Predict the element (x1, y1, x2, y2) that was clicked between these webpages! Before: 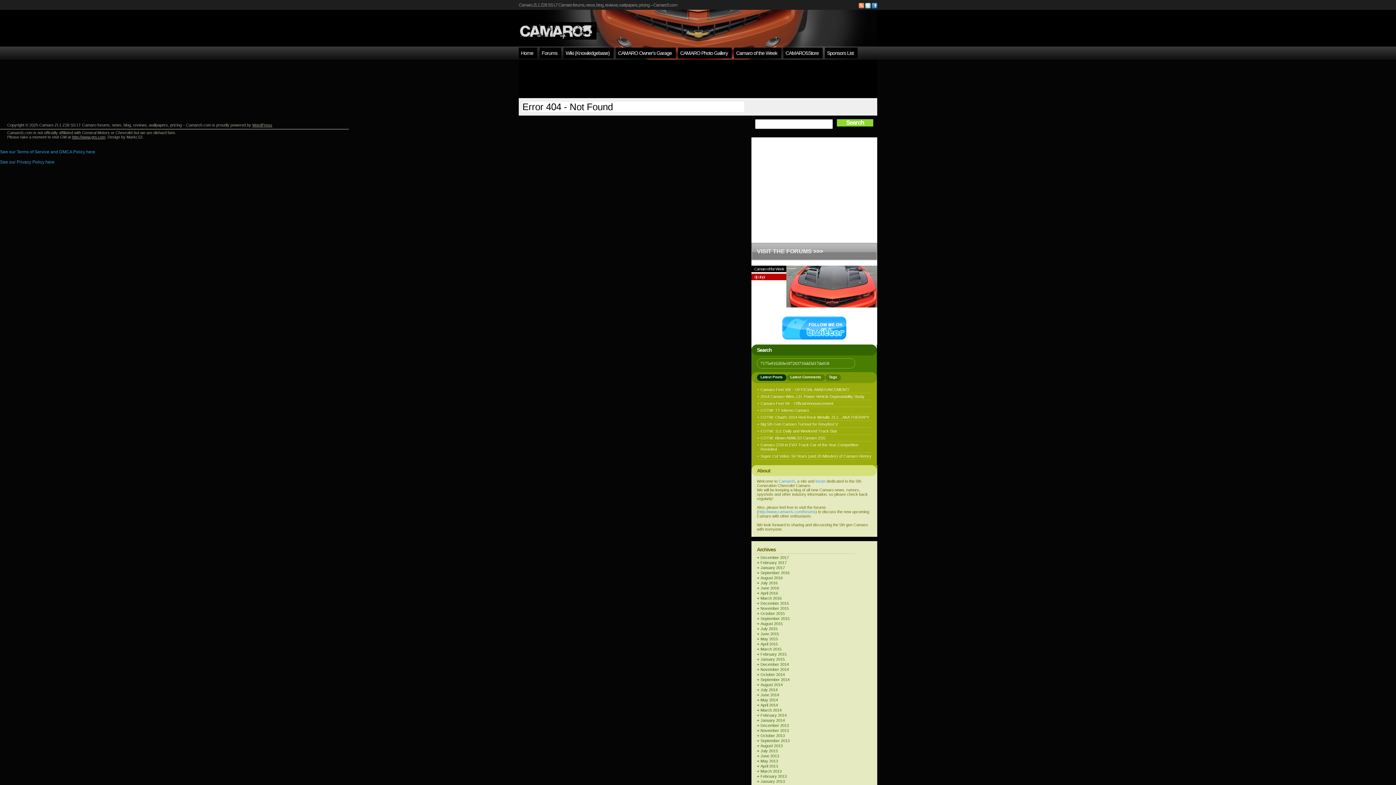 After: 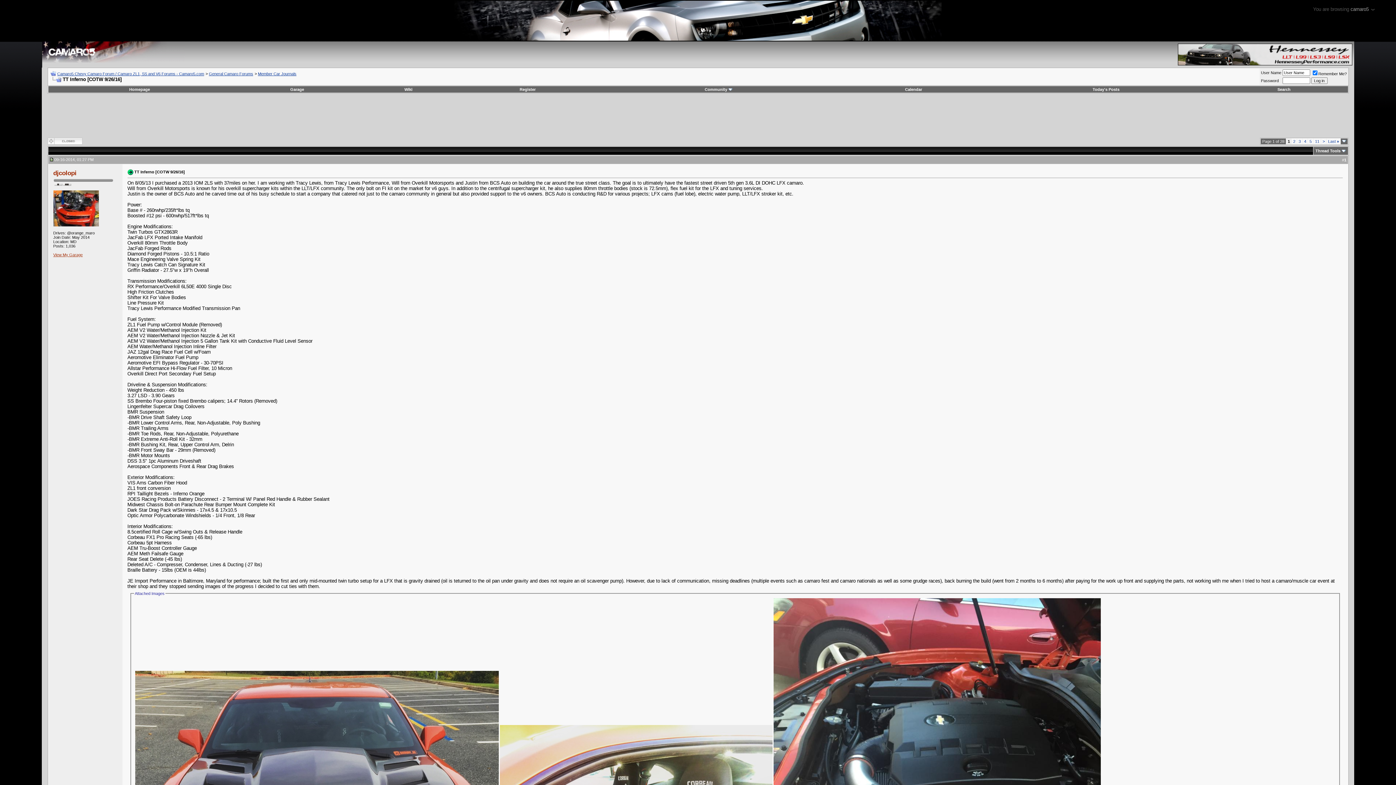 Action: bbox: (786, 304, 877, 308)